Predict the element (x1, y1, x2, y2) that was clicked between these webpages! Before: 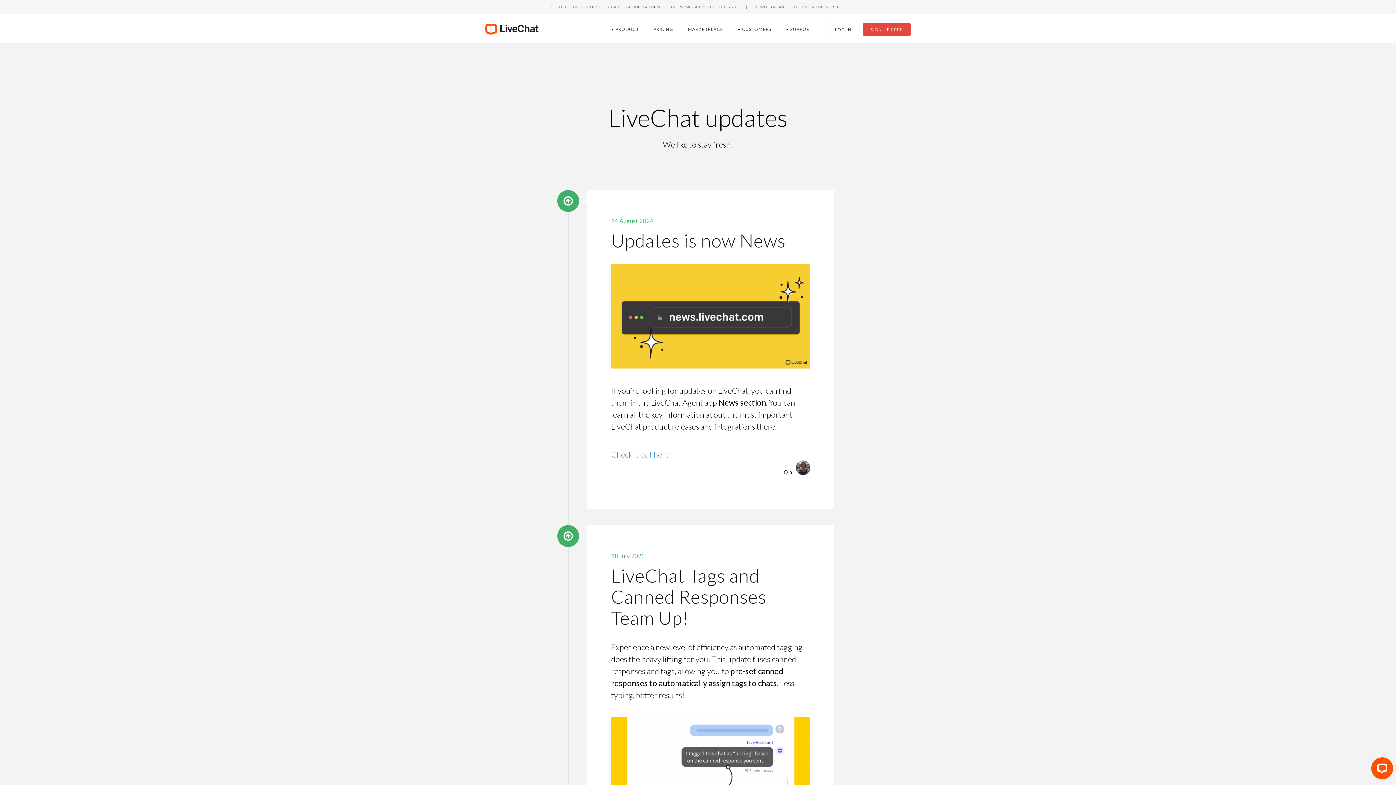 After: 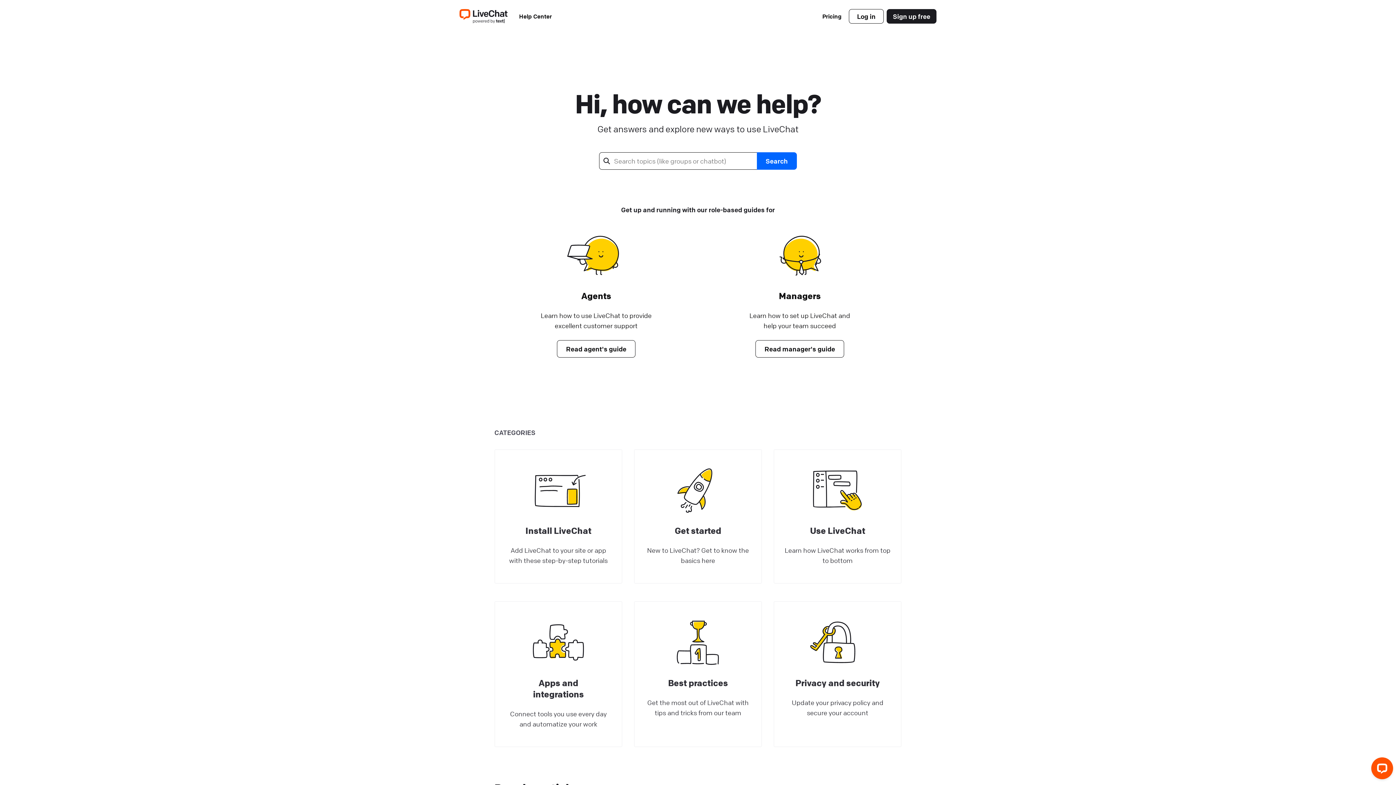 Action: bbox: (781, 17, 817, 39) label: SUPPORT